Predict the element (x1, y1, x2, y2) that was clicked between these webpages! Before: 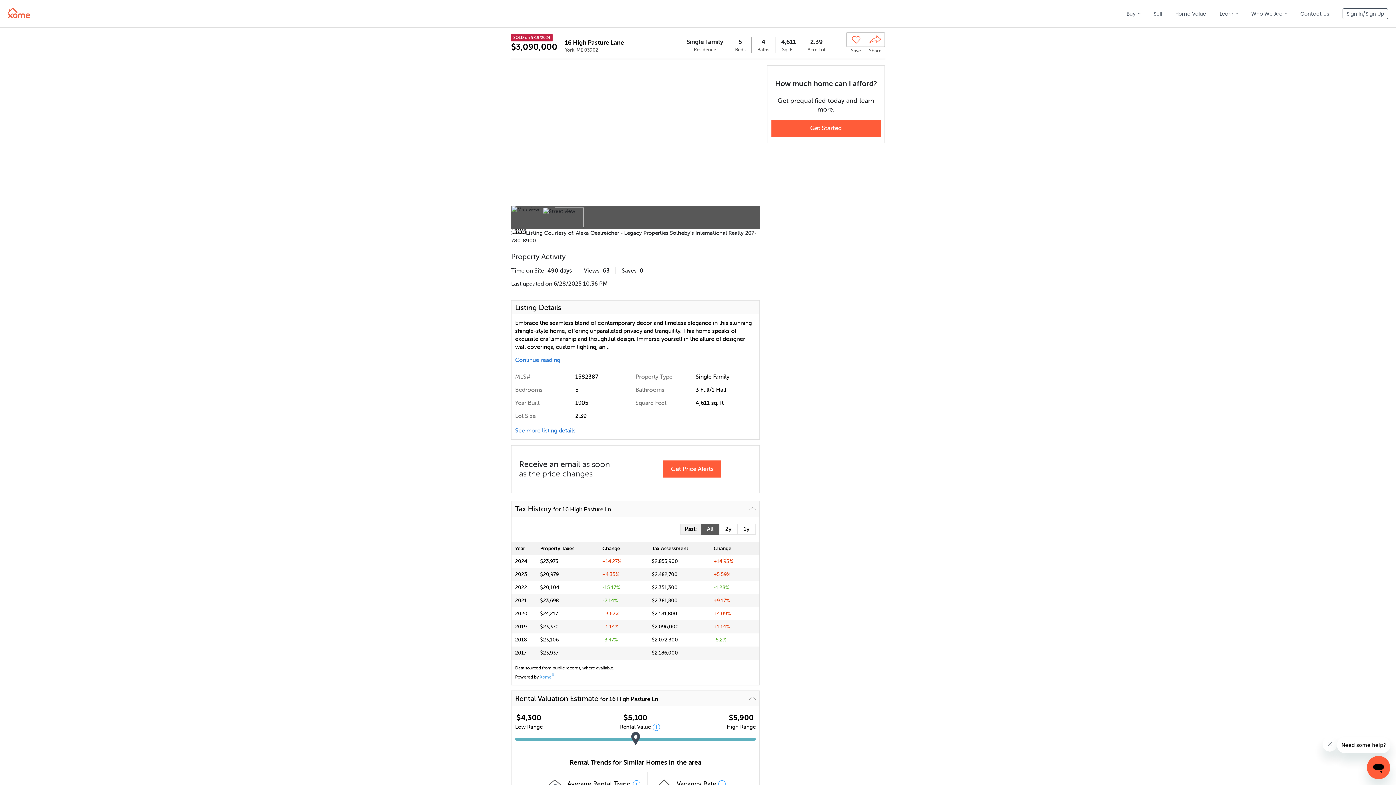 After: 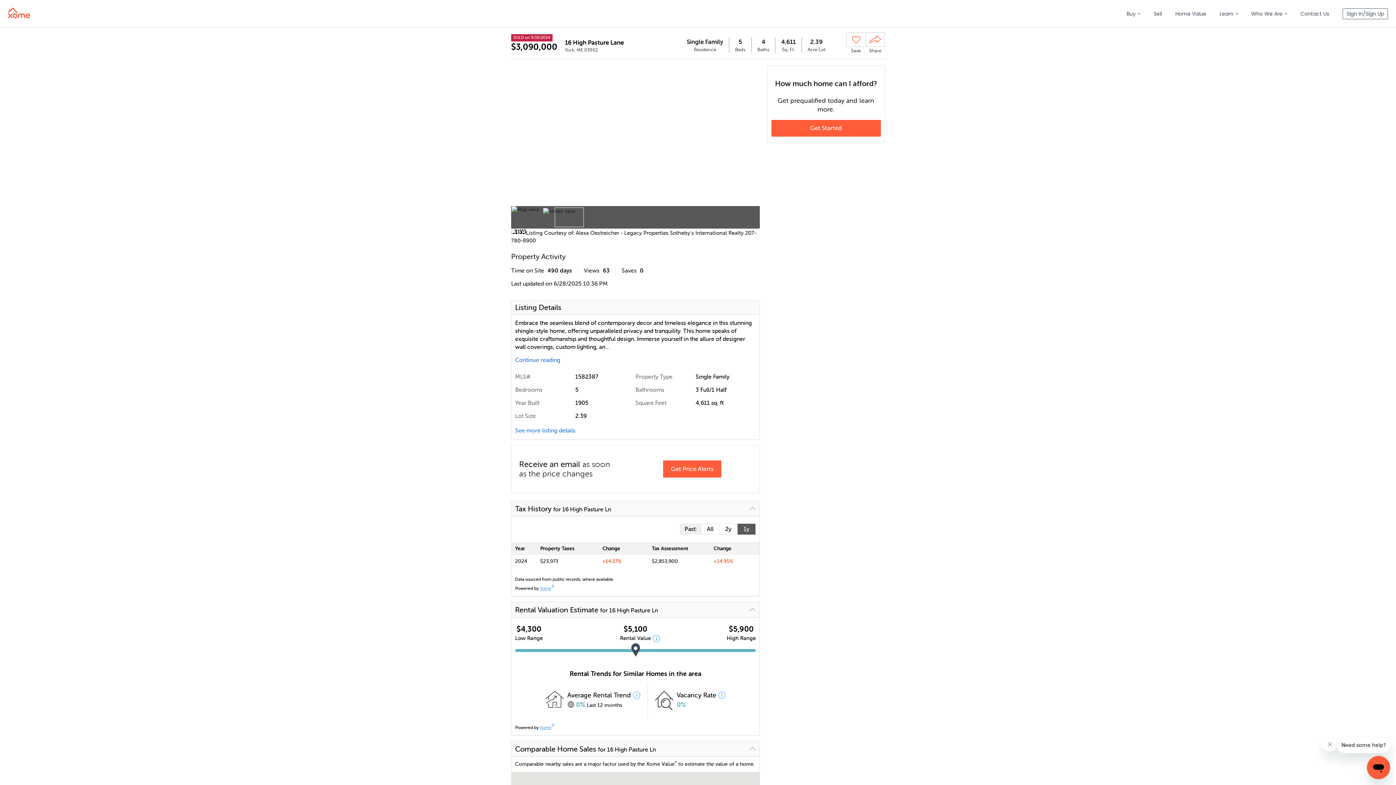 Action: label: 1y bbox: (737, 524, 755, 534)